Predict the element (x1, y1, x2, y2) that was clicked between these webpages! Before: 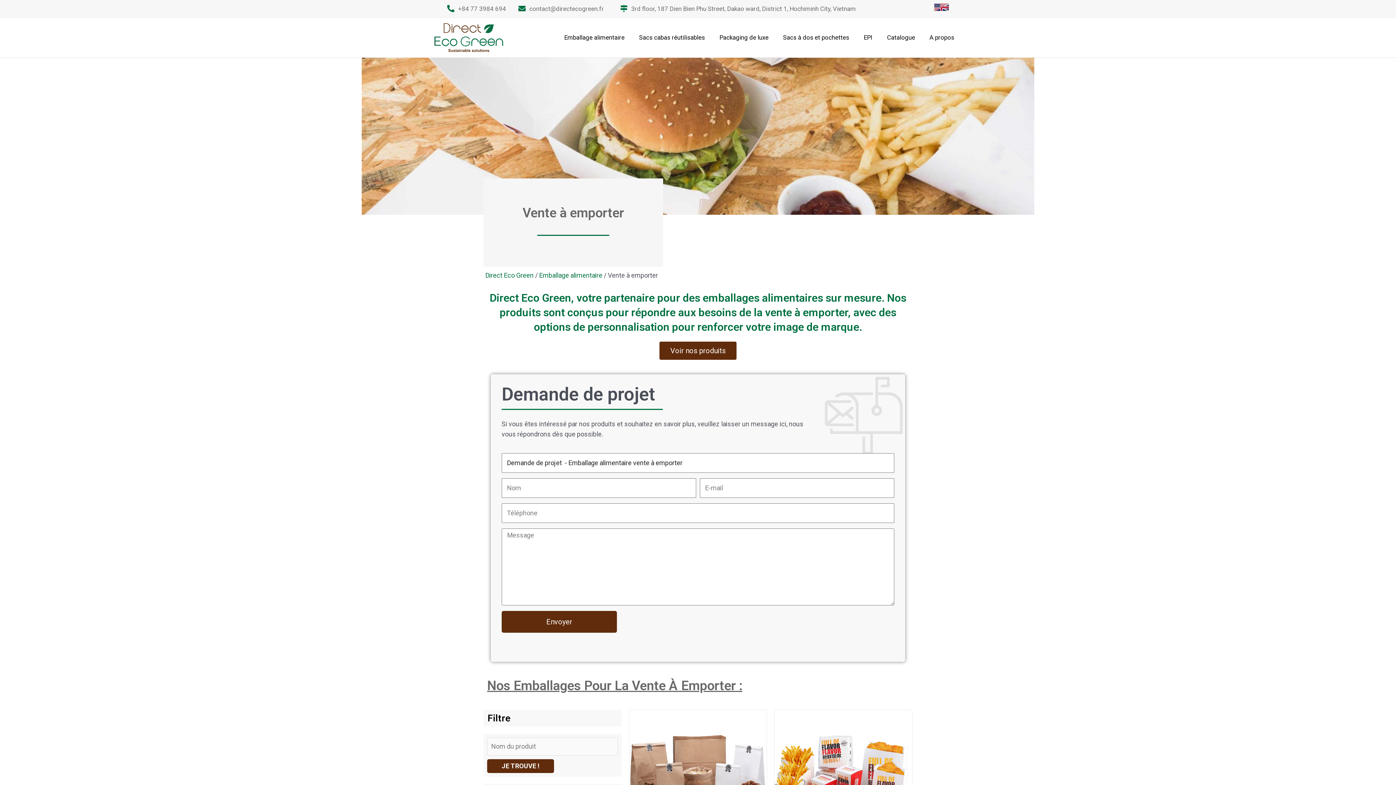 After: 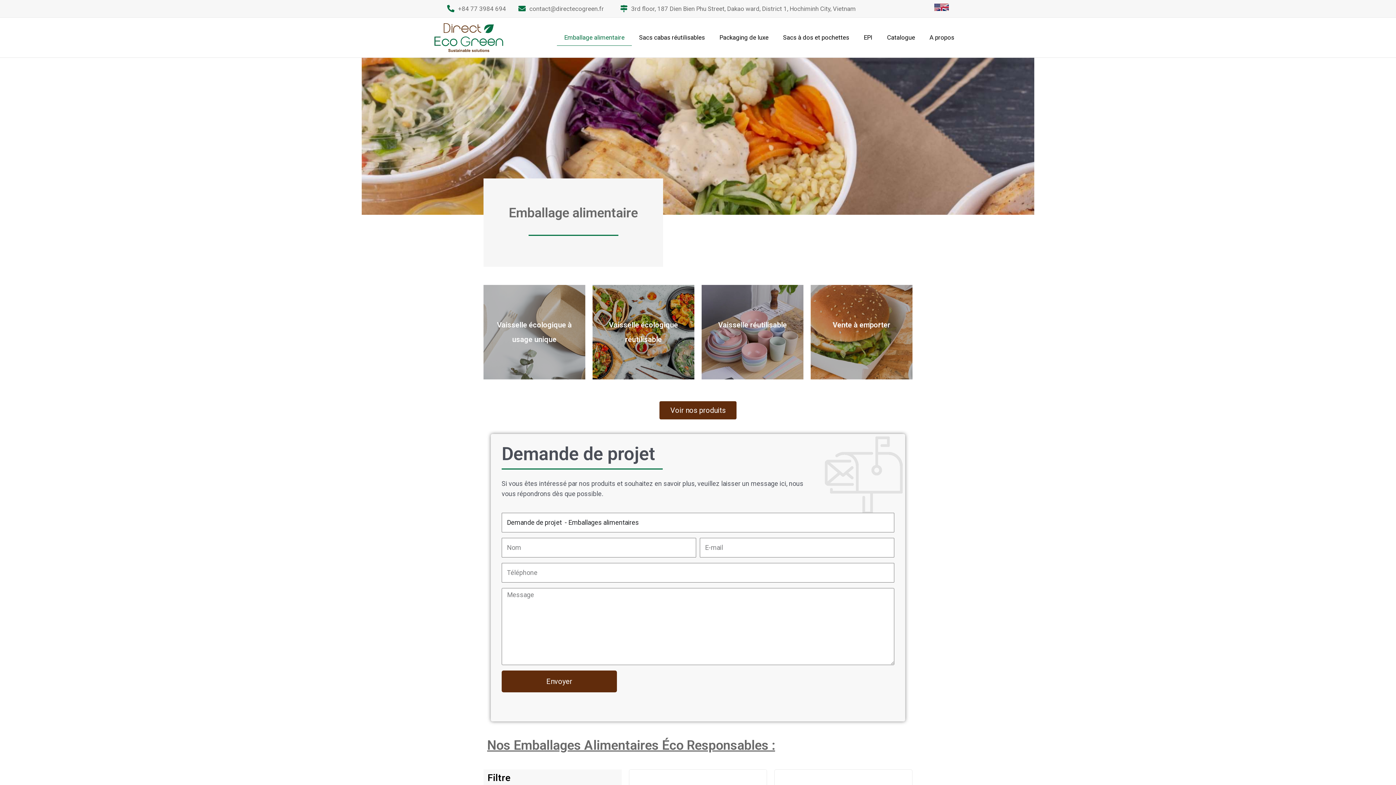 Action: label: Emballage alimentaire bbox: (557, 29, 632, 45)